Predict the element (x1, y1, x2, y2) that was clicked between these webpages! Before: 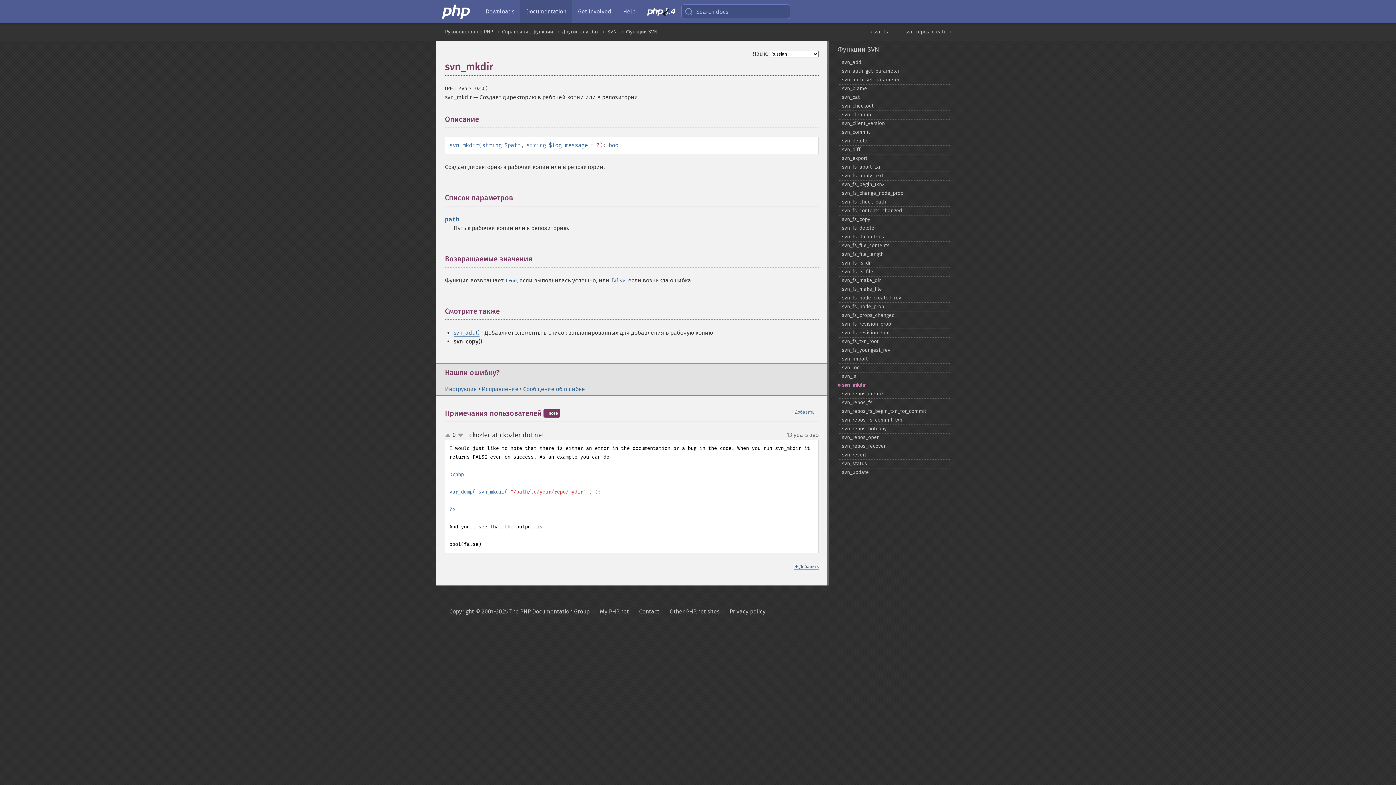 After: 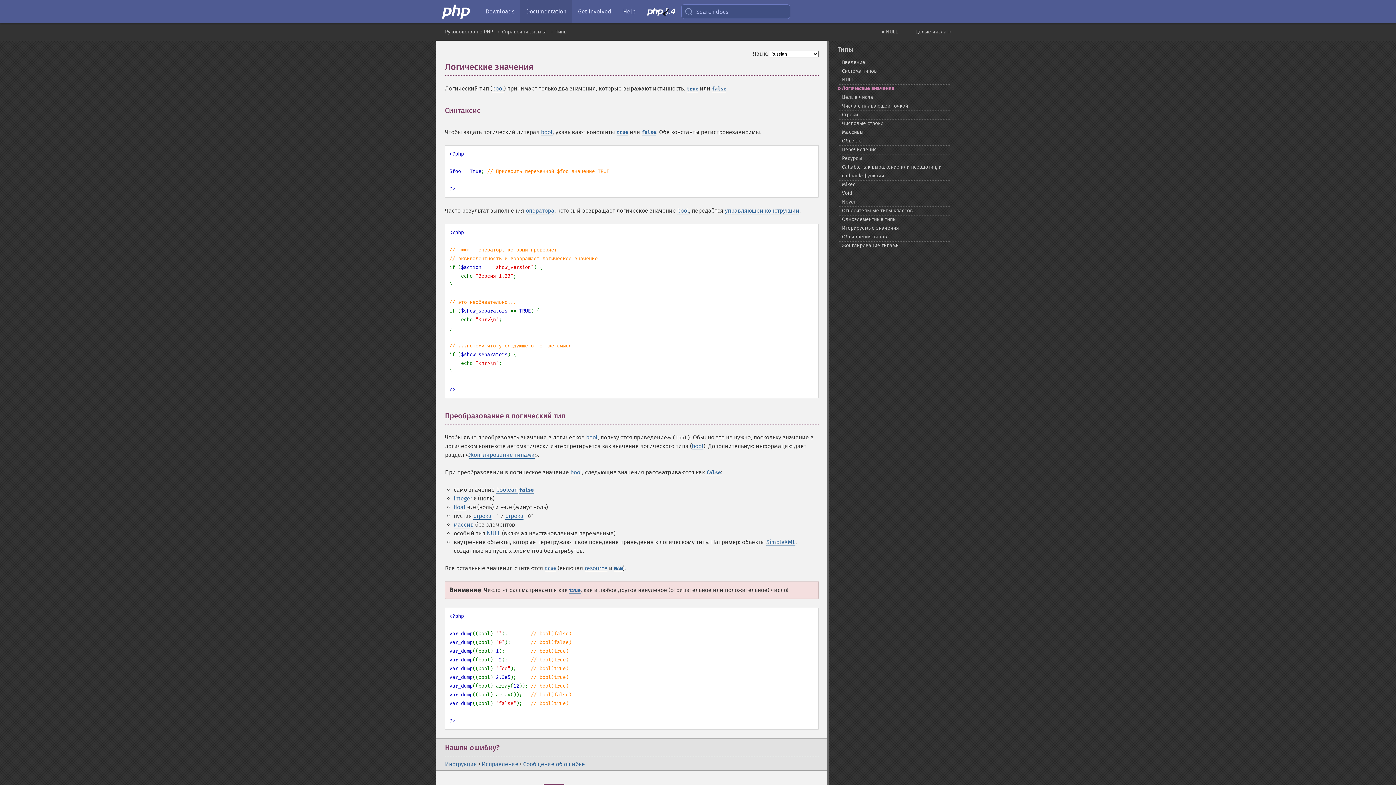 Action: label: bool bbox: (608, 141, 621, 149)